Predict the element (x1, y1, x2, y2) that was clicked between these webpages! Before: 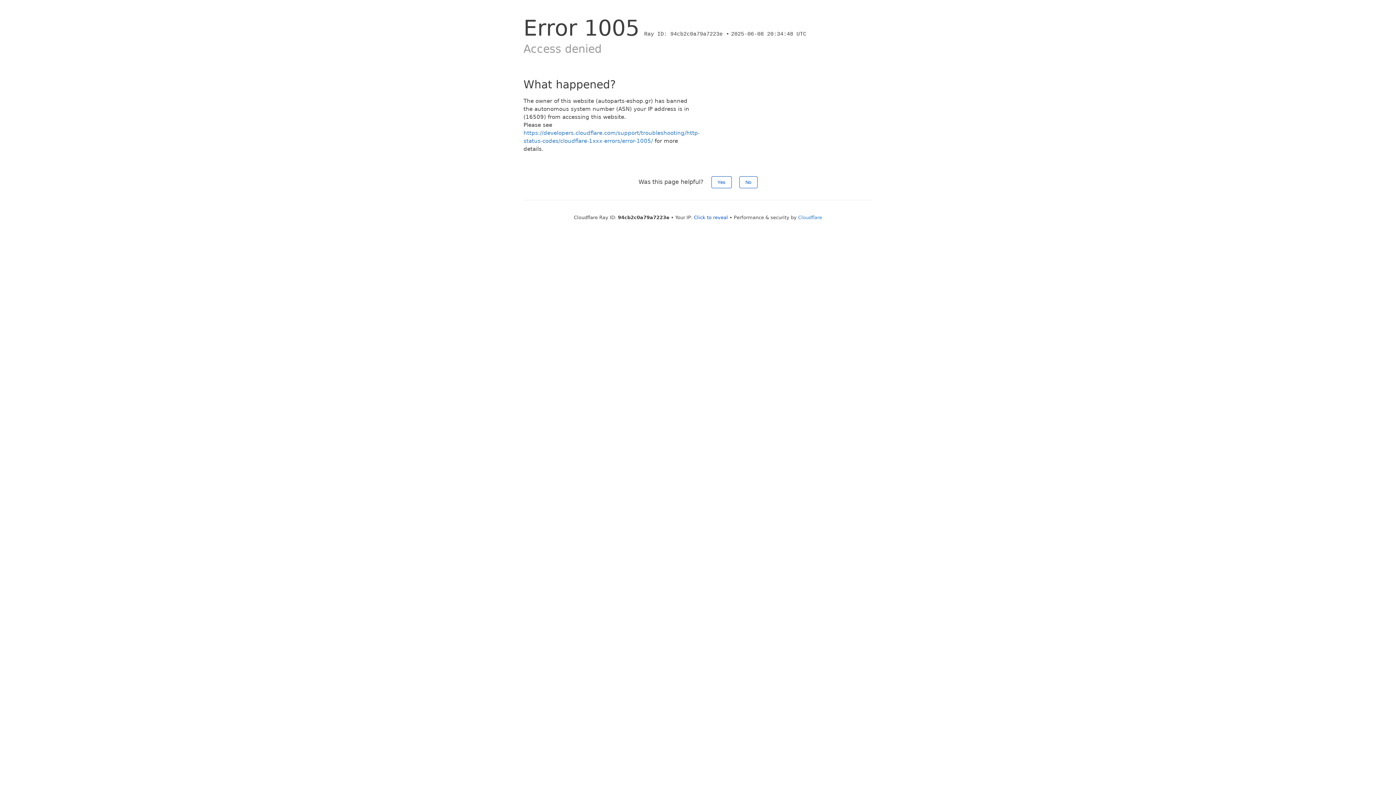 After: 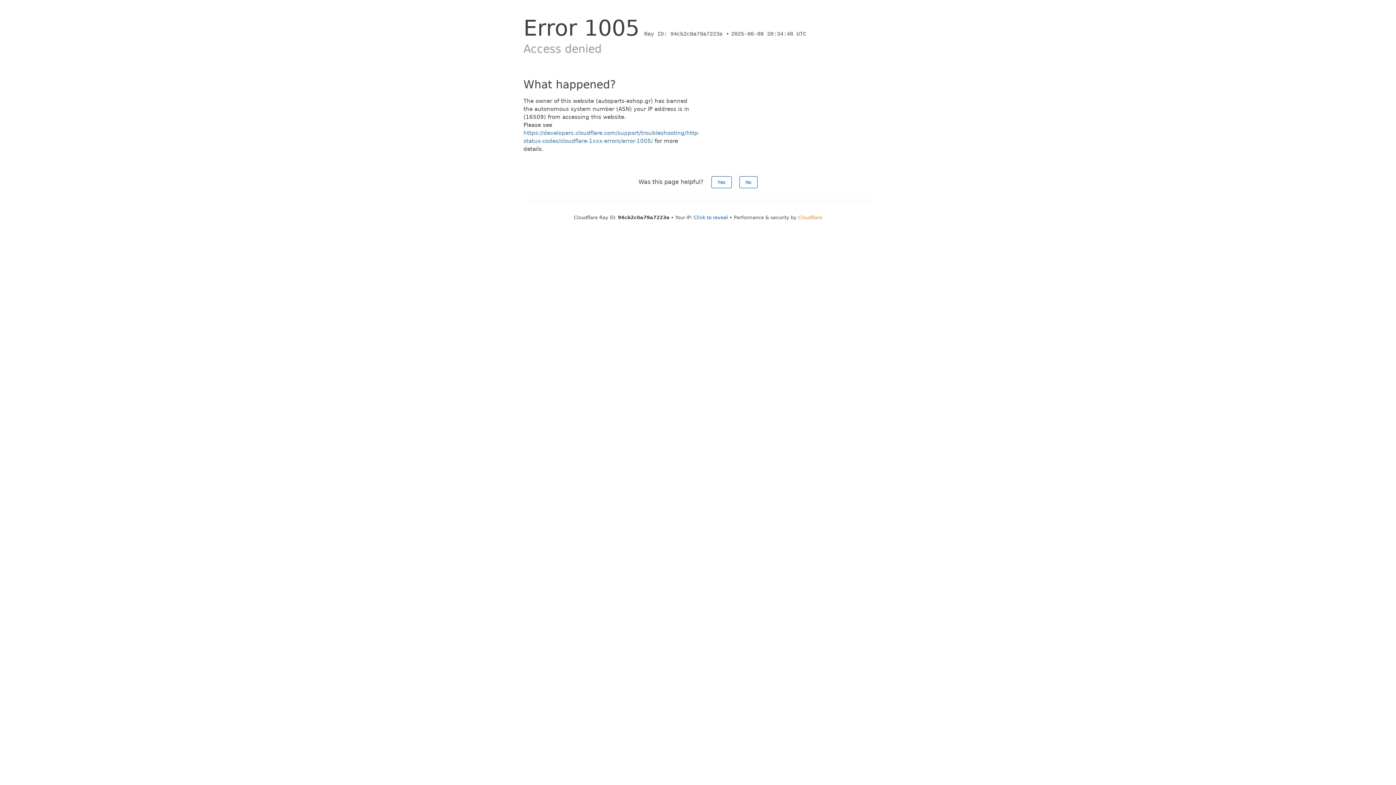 Action: bbox: (798, 214, 822, 220) label: Cloudflare